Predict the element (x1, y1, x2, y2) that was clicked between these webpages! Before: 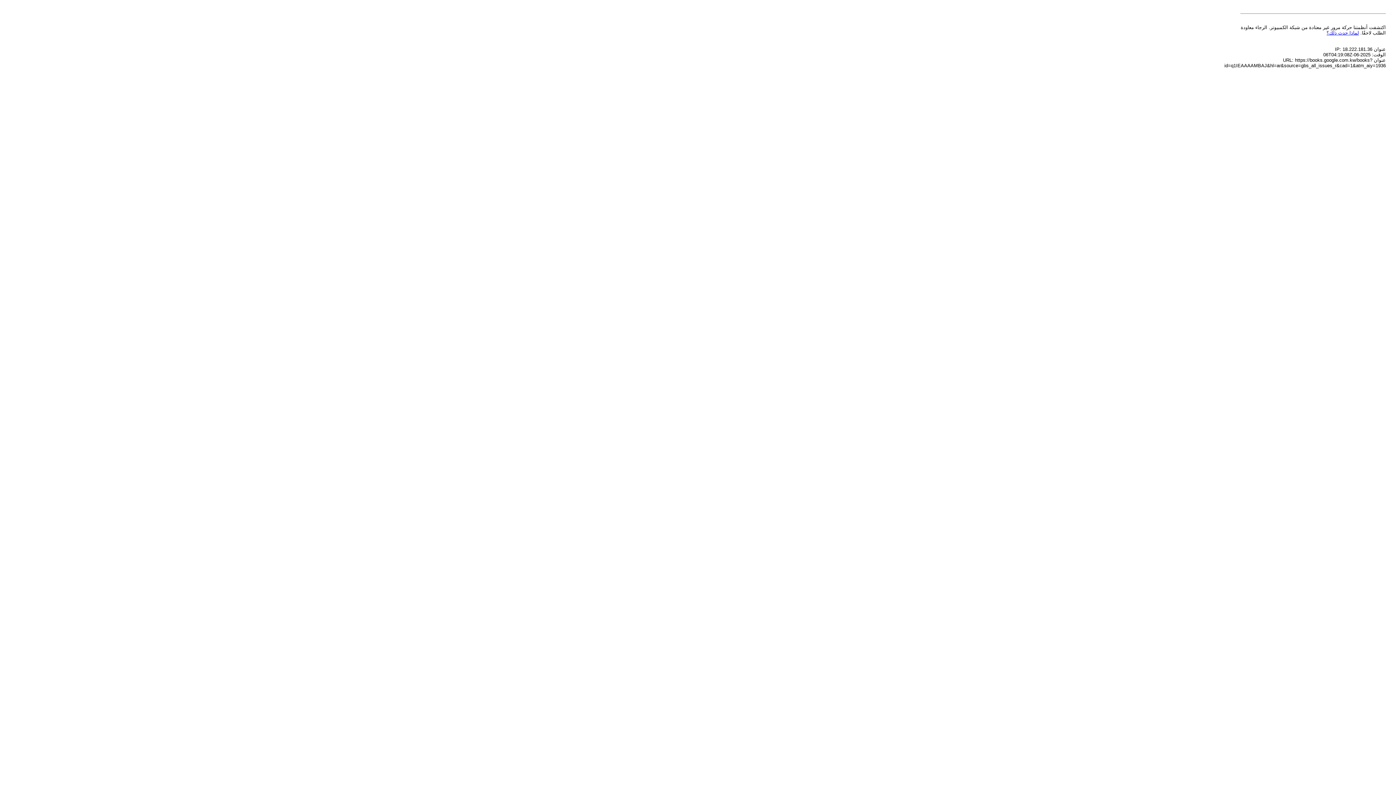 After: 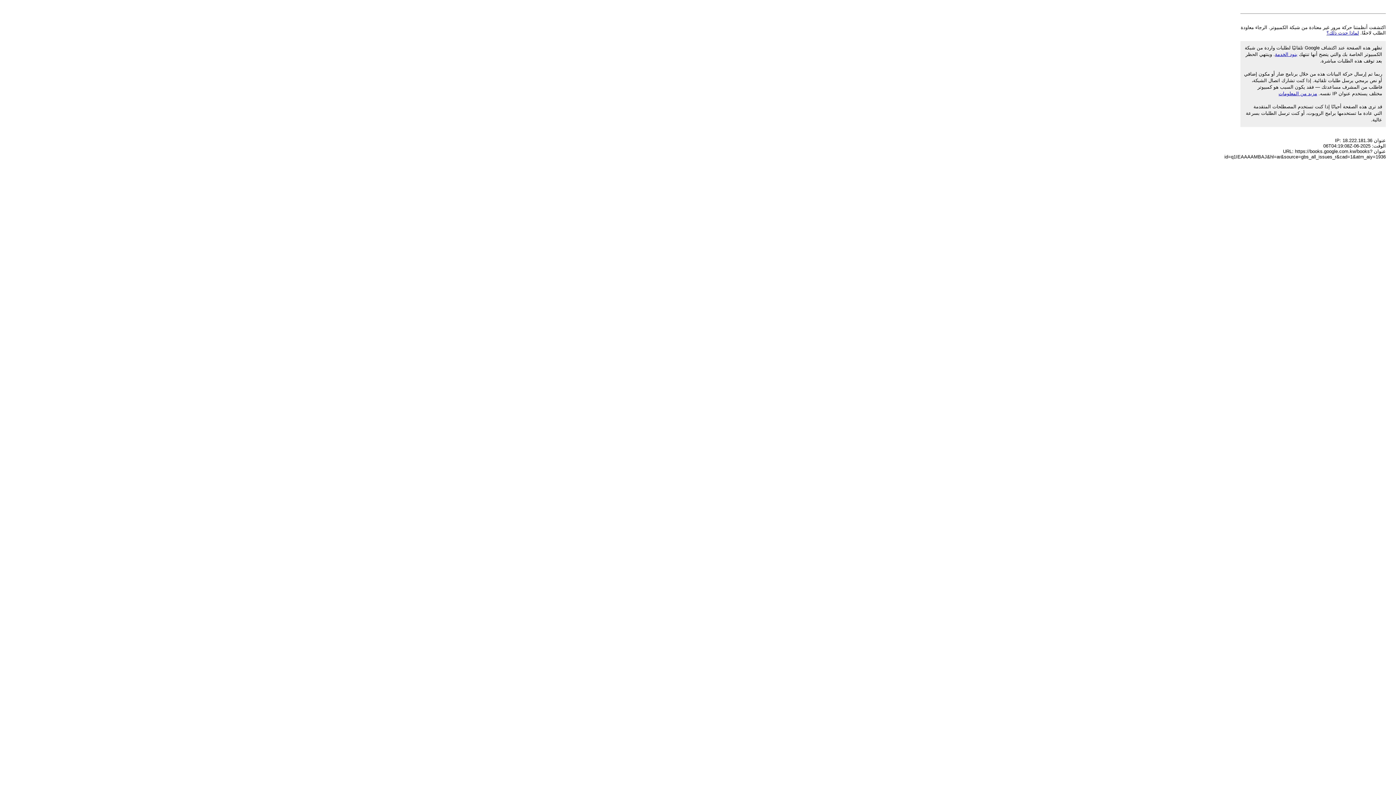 Action: bbox: (1326, 30, 1359, 35) label: لماذا حدث ذلك؟